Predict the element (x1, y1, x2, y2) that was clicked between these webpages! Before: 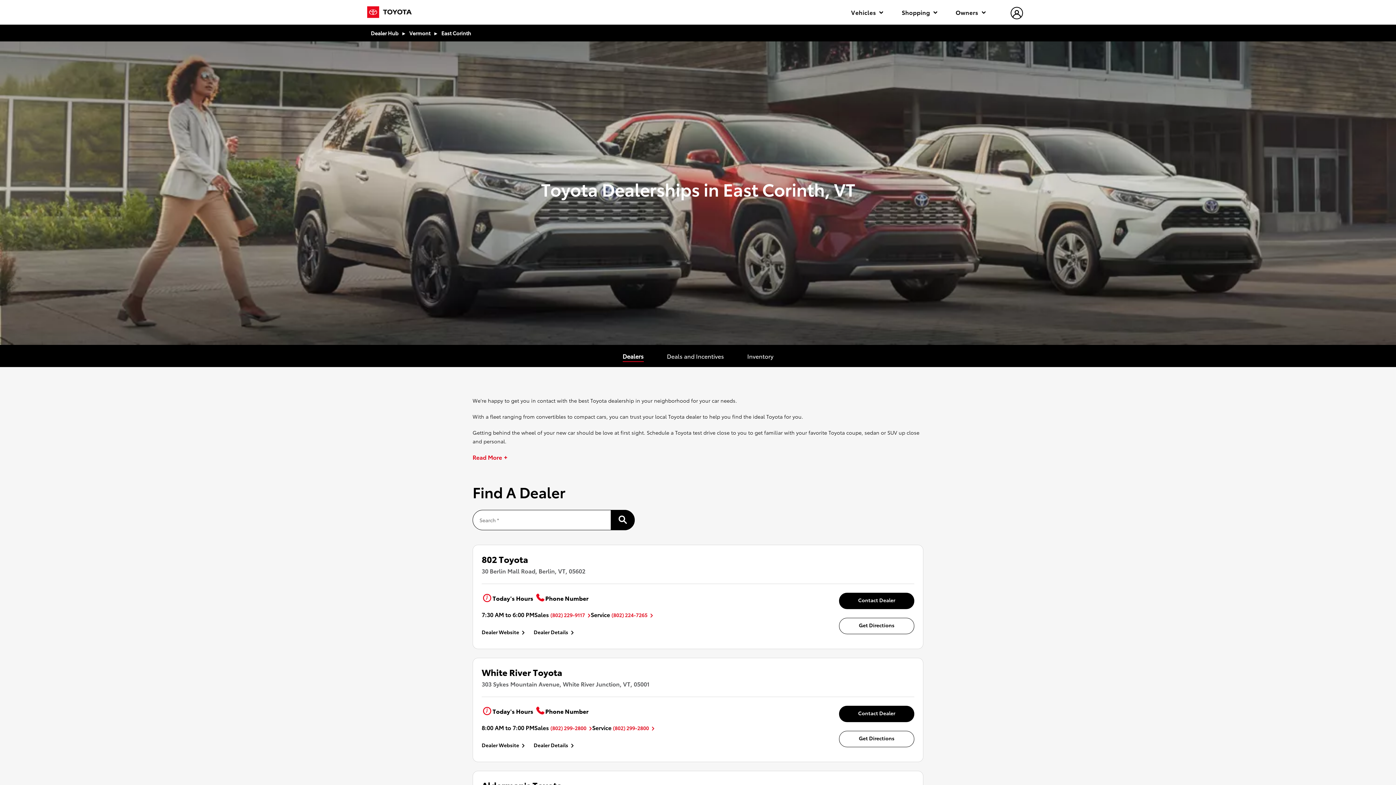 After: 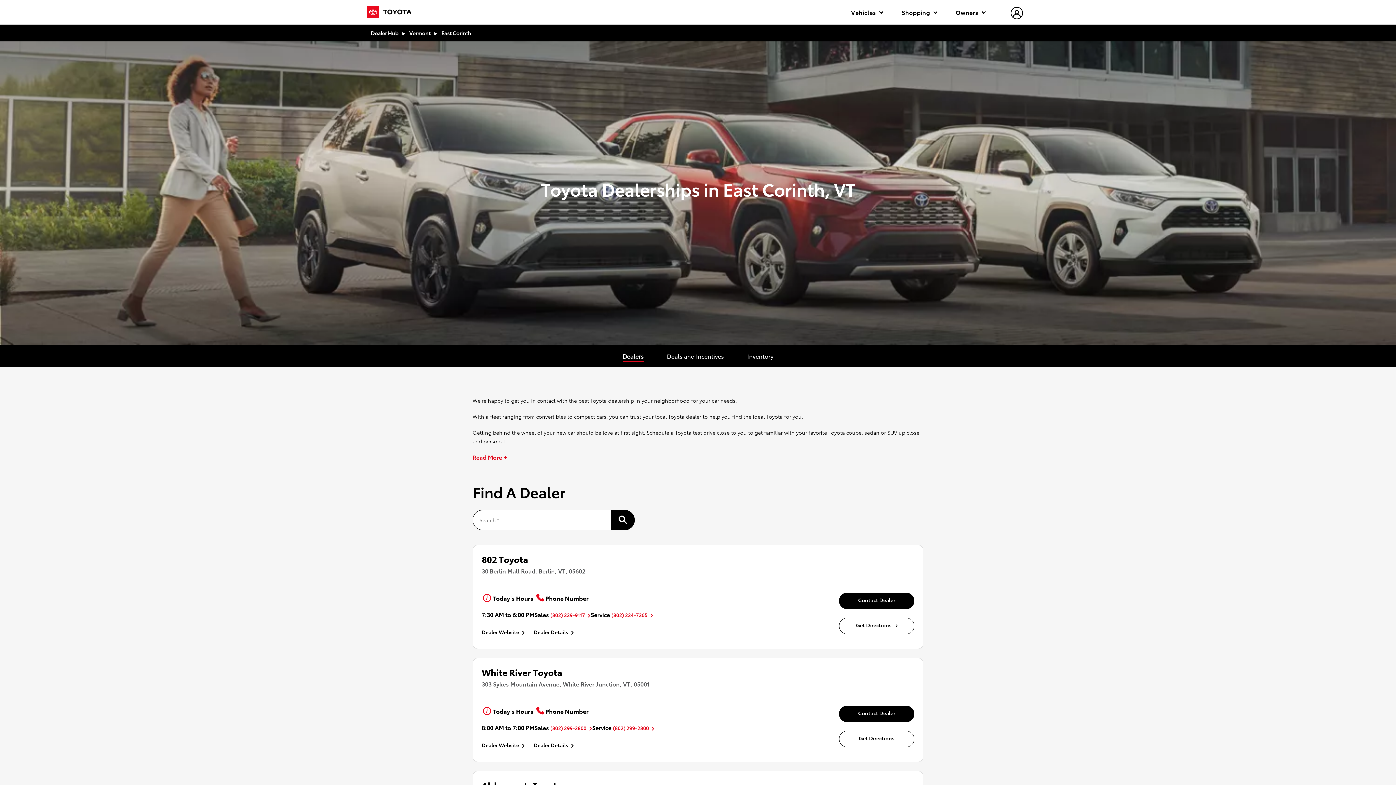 Action: bbox: (839, 618, 914, 634) label: Get Directions